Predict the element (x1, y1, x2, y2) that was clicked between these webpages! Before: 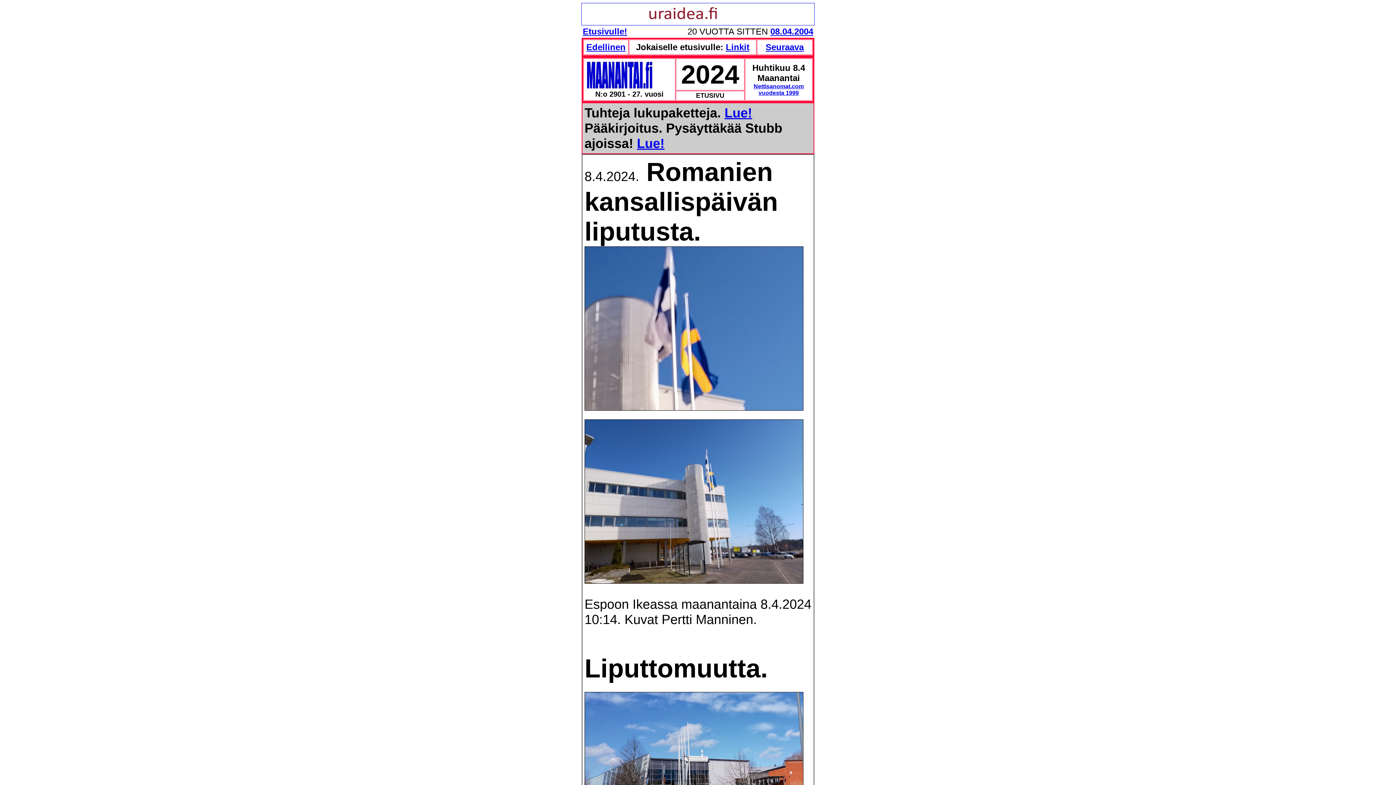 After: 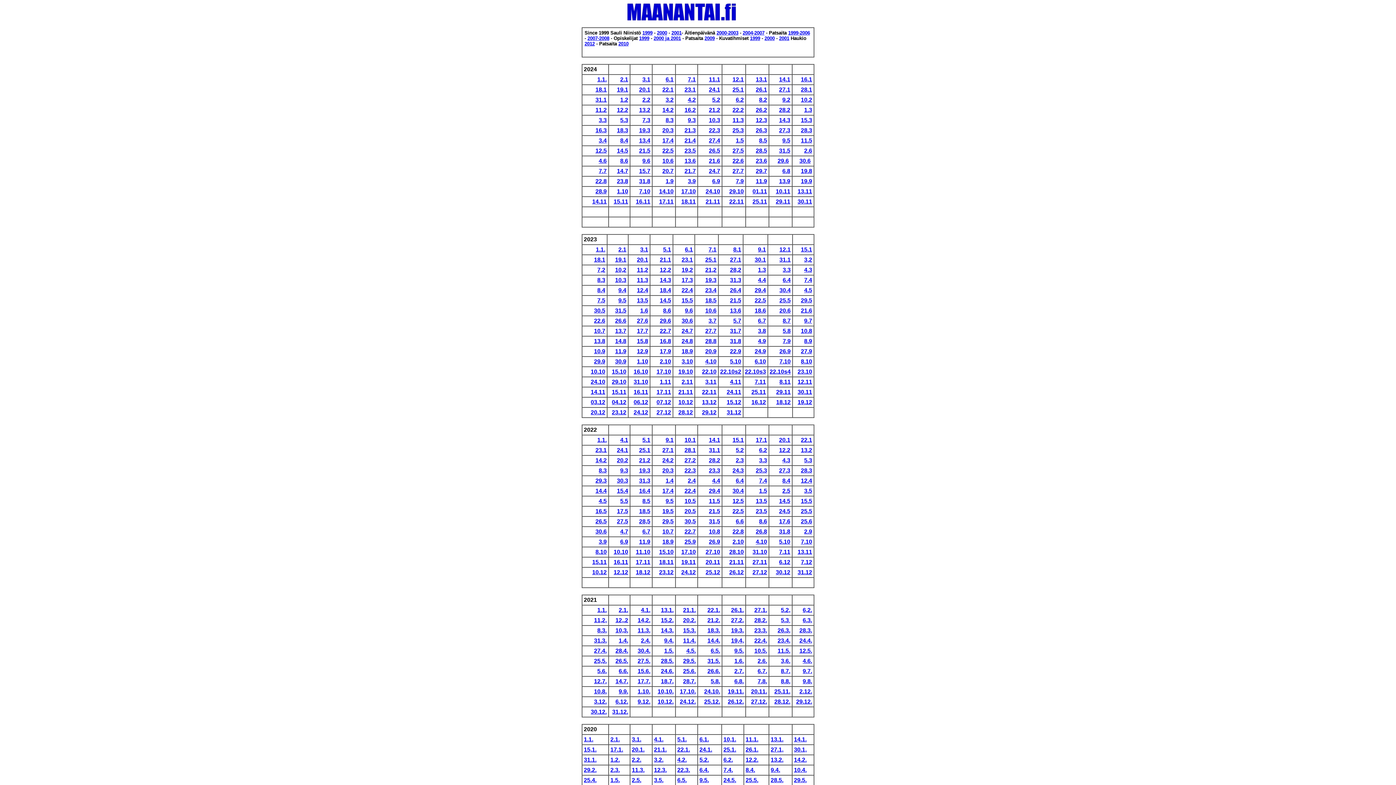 Action: bbox: (726, 42, 749, 52) label: Linkit